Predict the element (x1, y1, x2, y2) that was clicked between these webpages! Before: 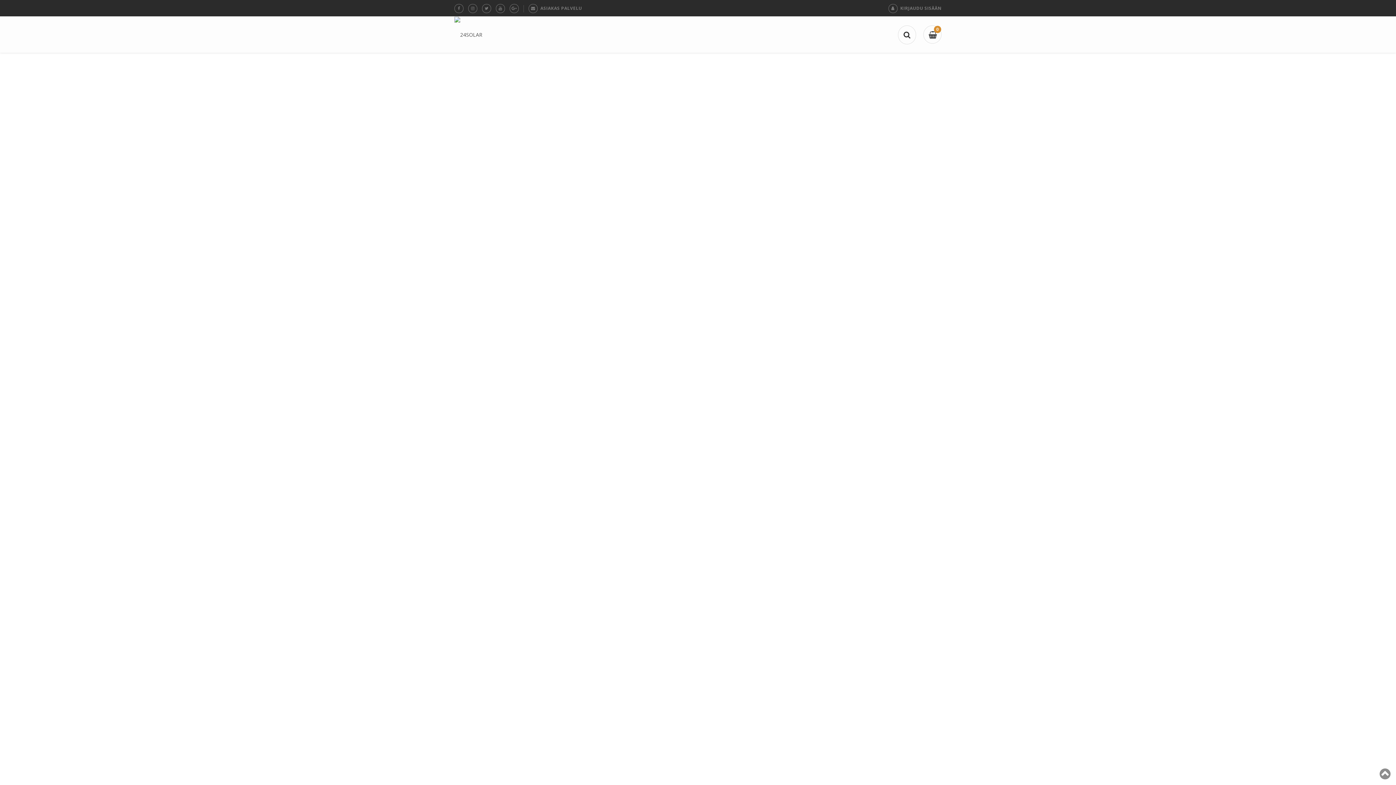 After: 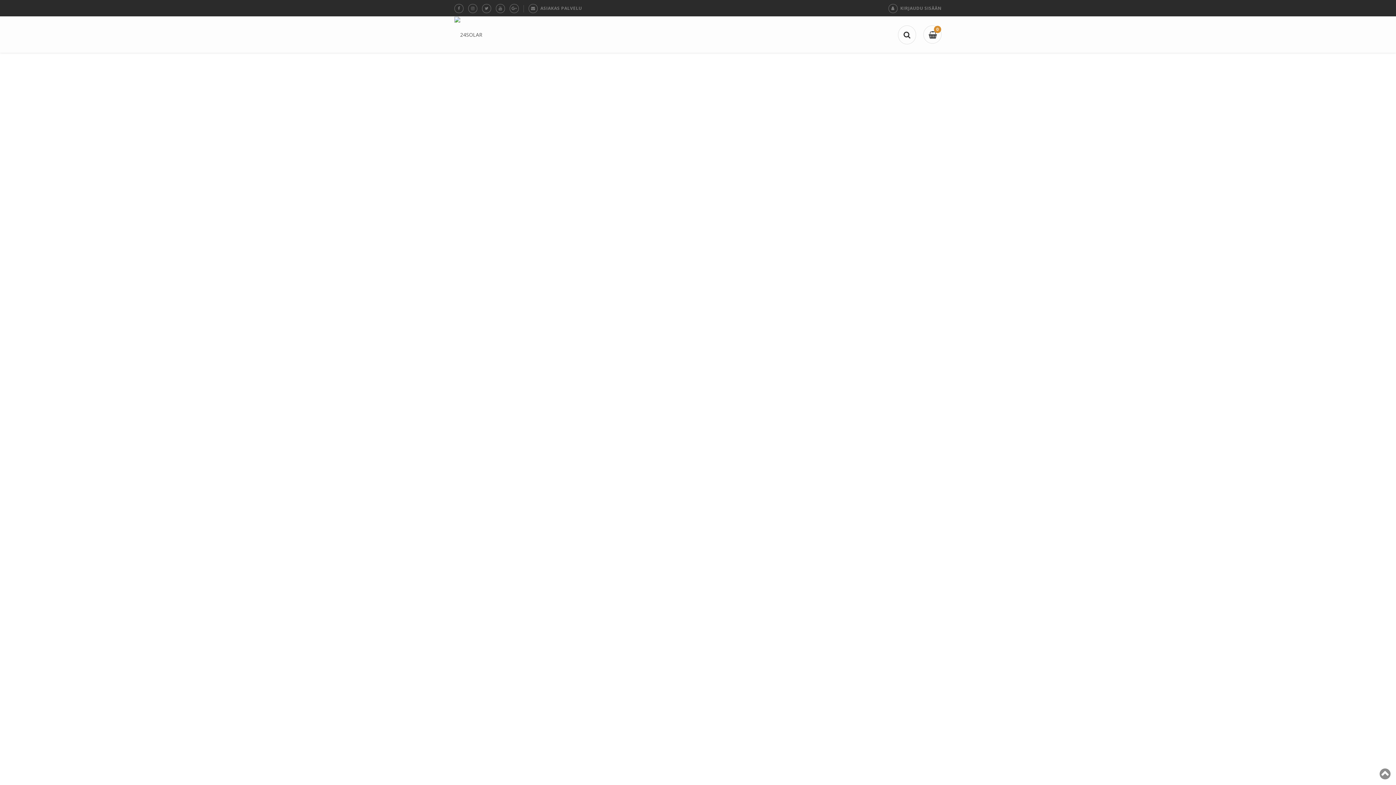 Action: bbox: (454, 16, 482, 53)